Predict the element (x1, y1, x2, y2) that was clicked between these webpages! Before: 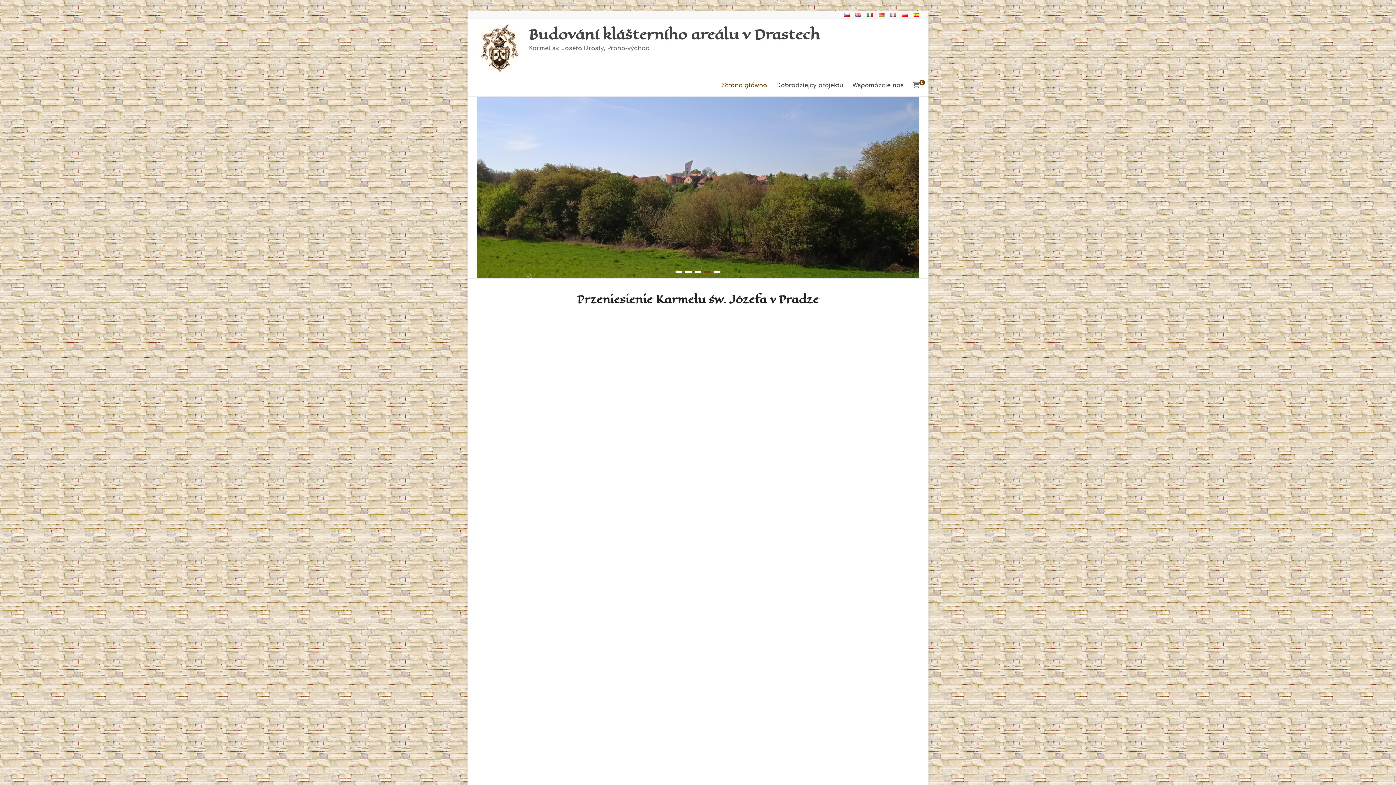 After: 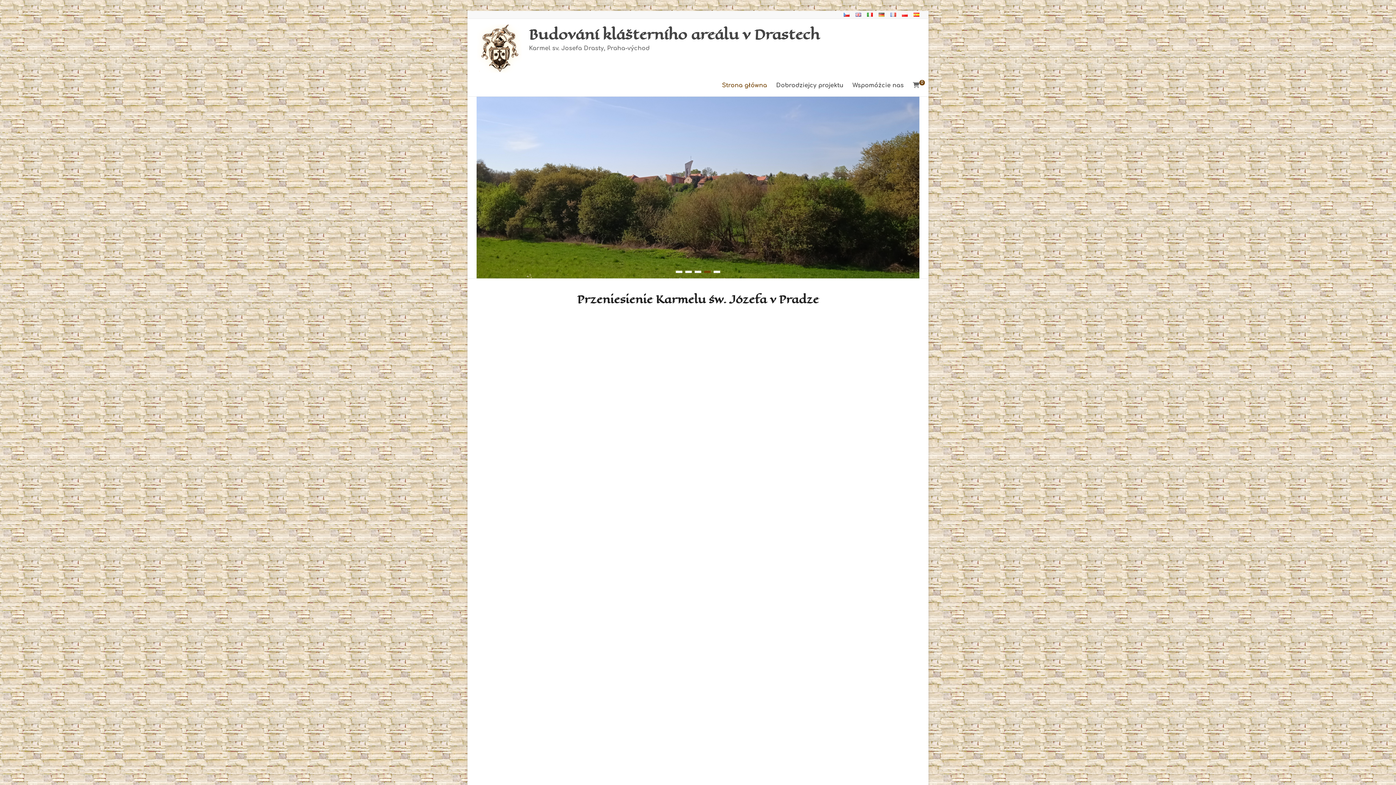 Action: bbox: (896, 10, 908, 18)